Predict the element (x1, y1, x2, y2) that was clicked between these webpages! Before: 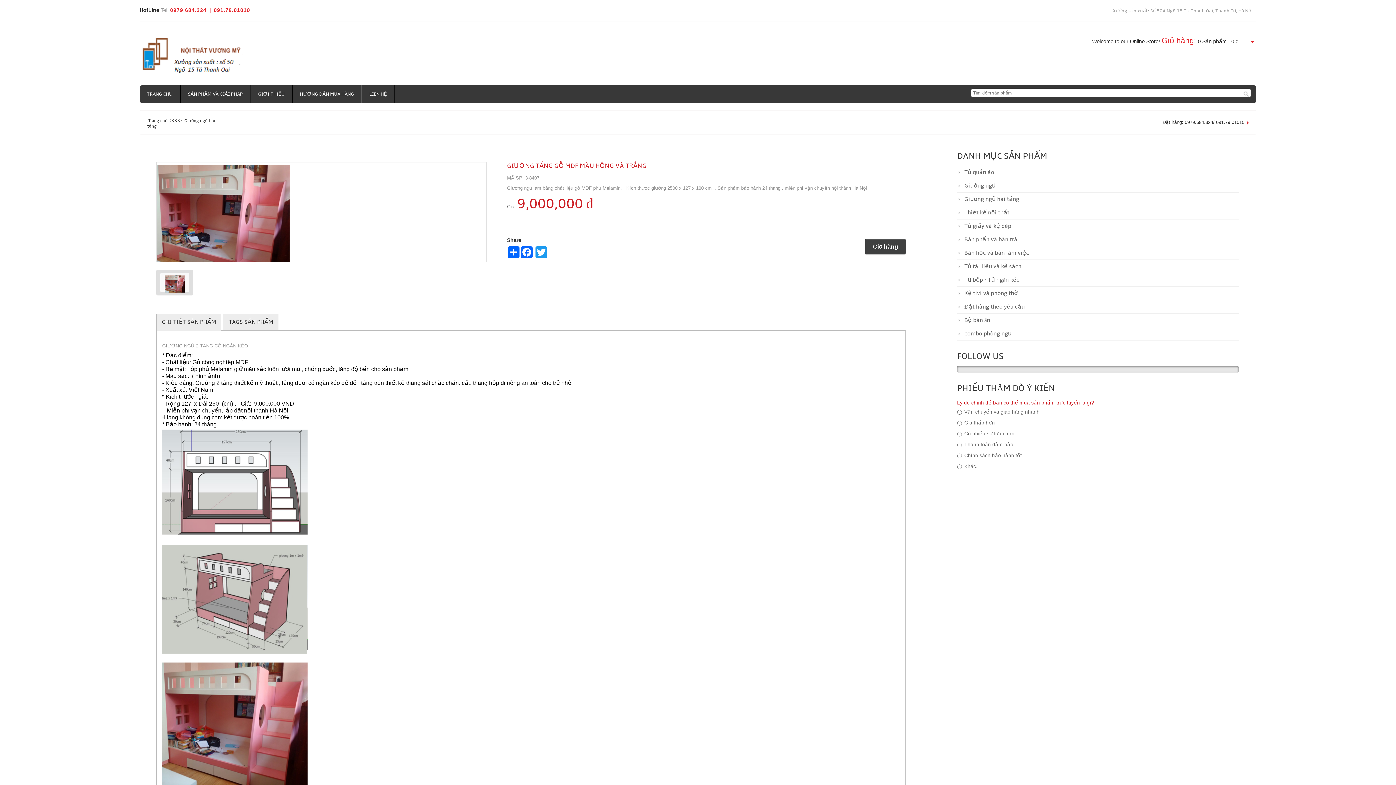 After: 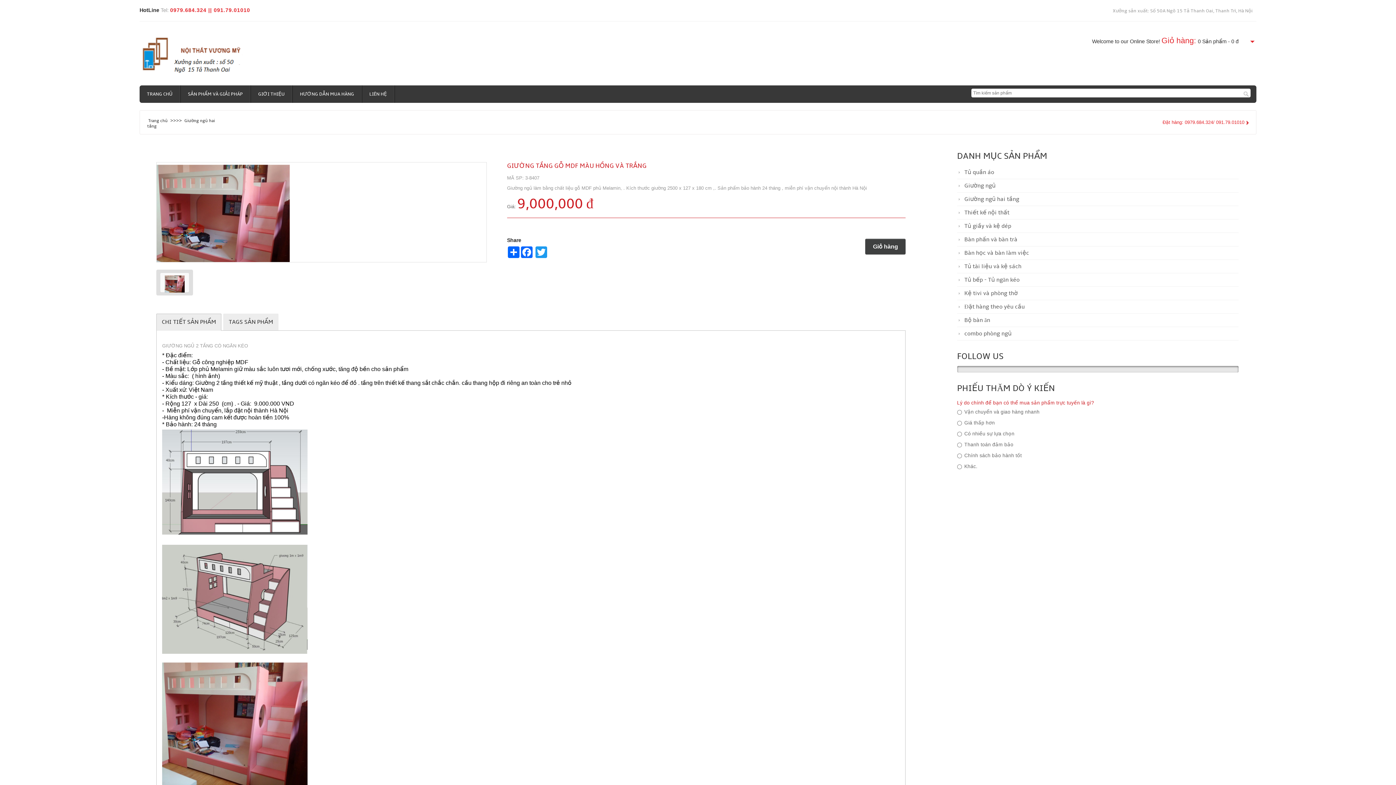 Action: bbox: (1162, 119, 1249, 125) label: Đặt hàng: 0979.684.324/ 091.79.01010